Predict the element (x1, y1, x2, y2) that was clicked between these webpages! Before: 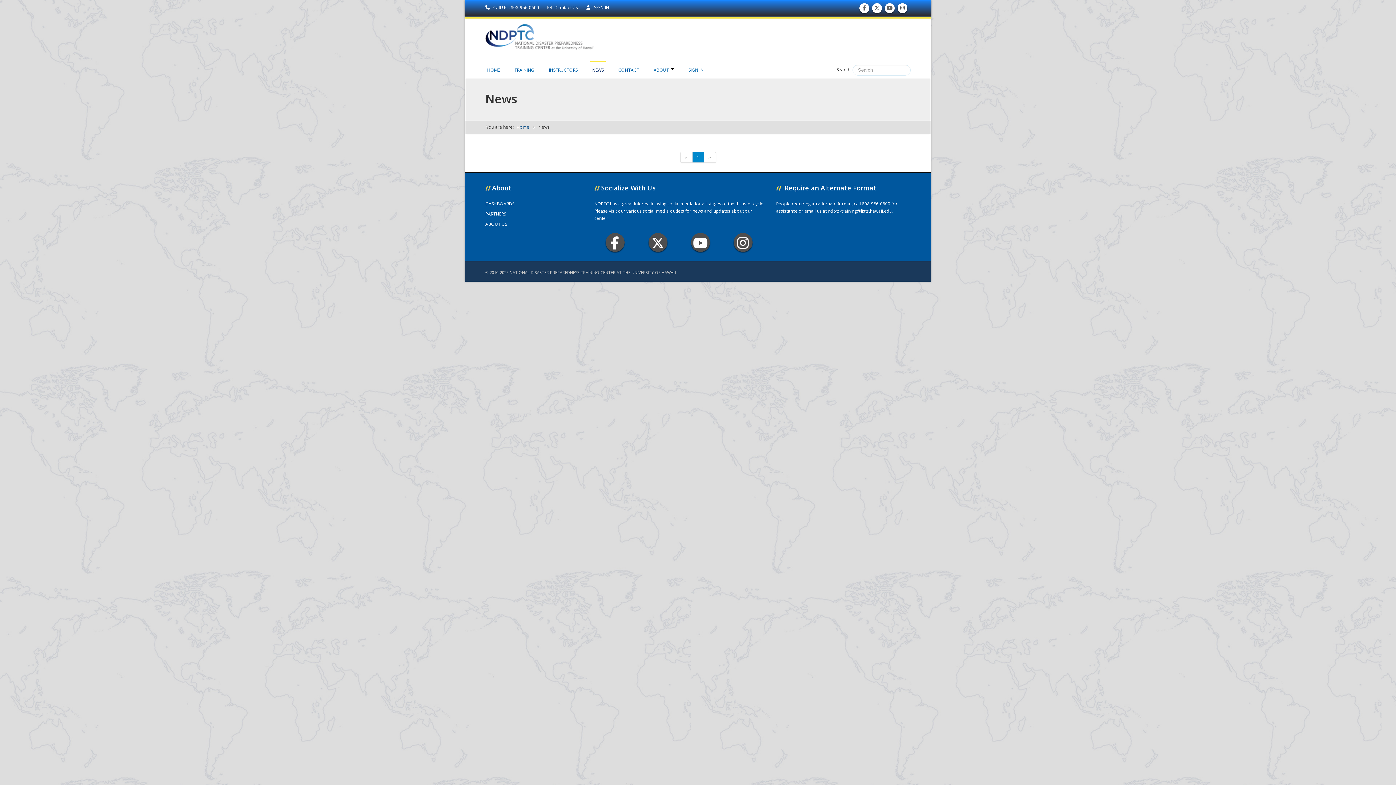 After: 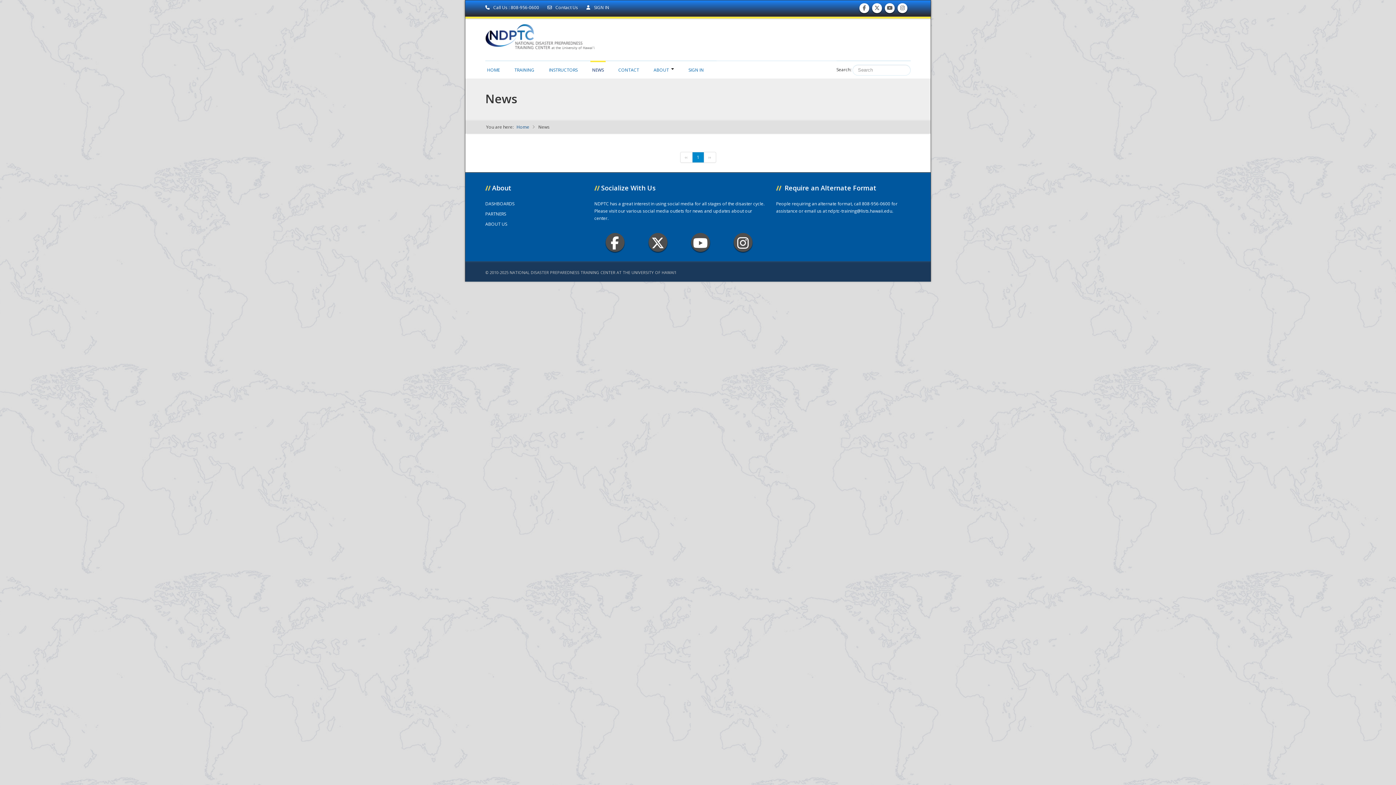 Action: bbox: (704, 152, 716, 162) label: ››